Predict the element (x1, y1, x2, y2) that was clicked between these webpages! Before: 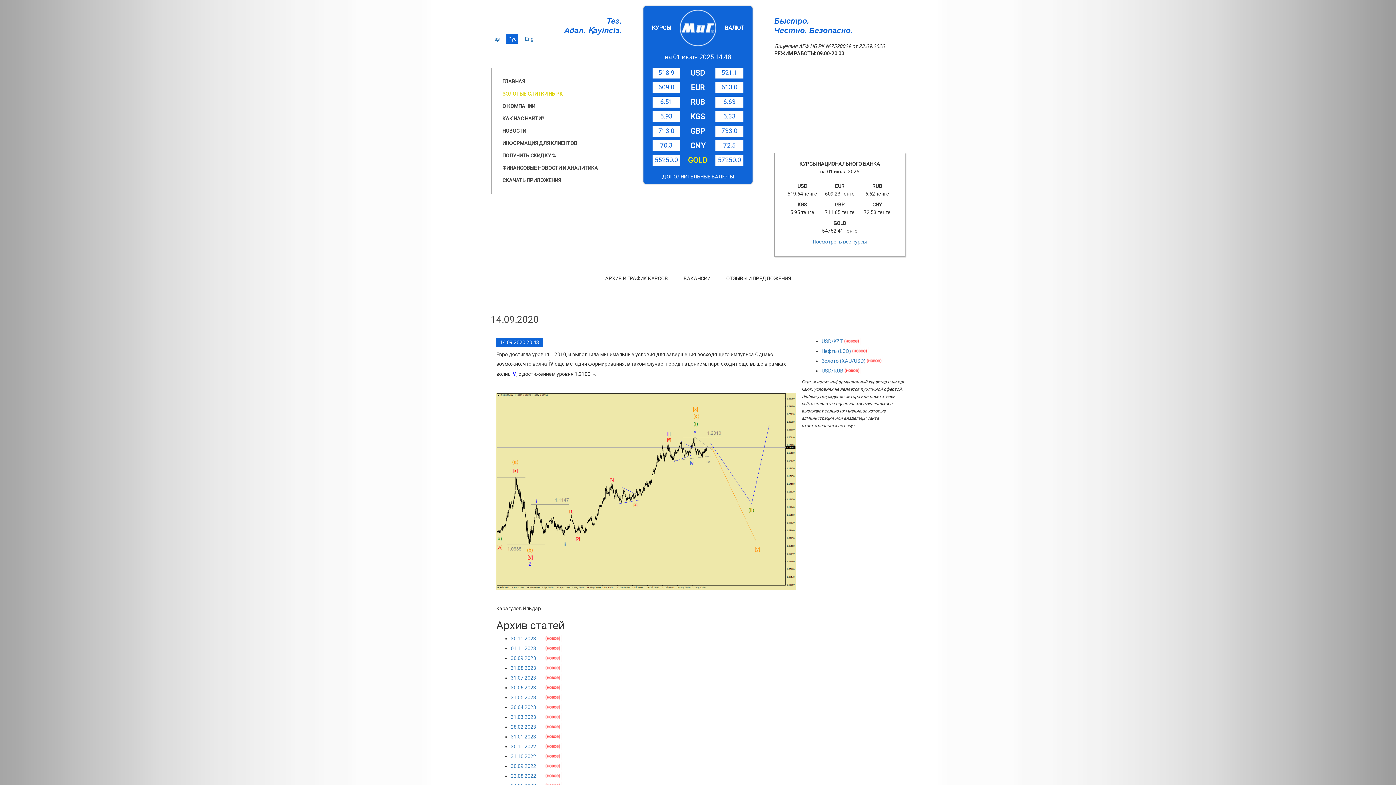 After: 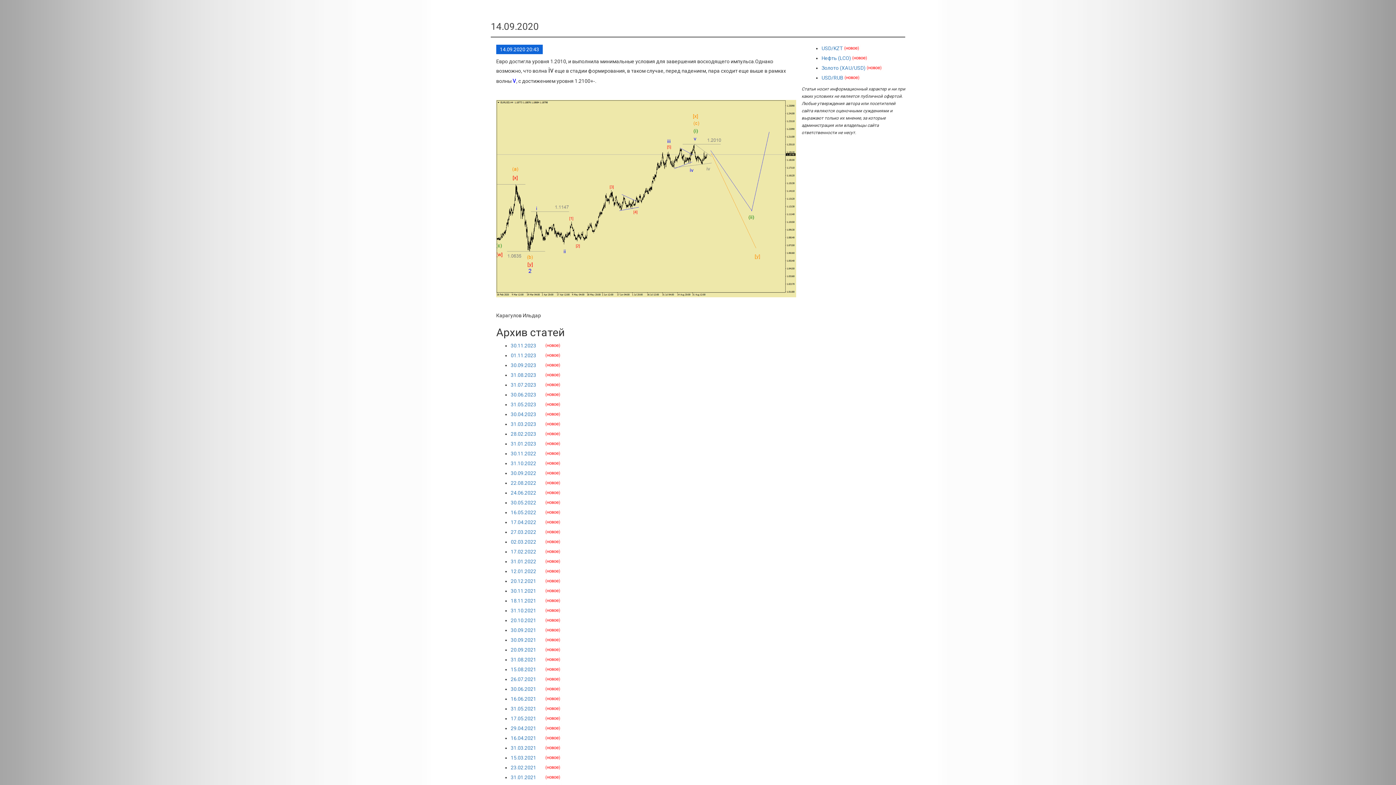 Action: bbox: (492, 34, 501, 43) label: Қаз